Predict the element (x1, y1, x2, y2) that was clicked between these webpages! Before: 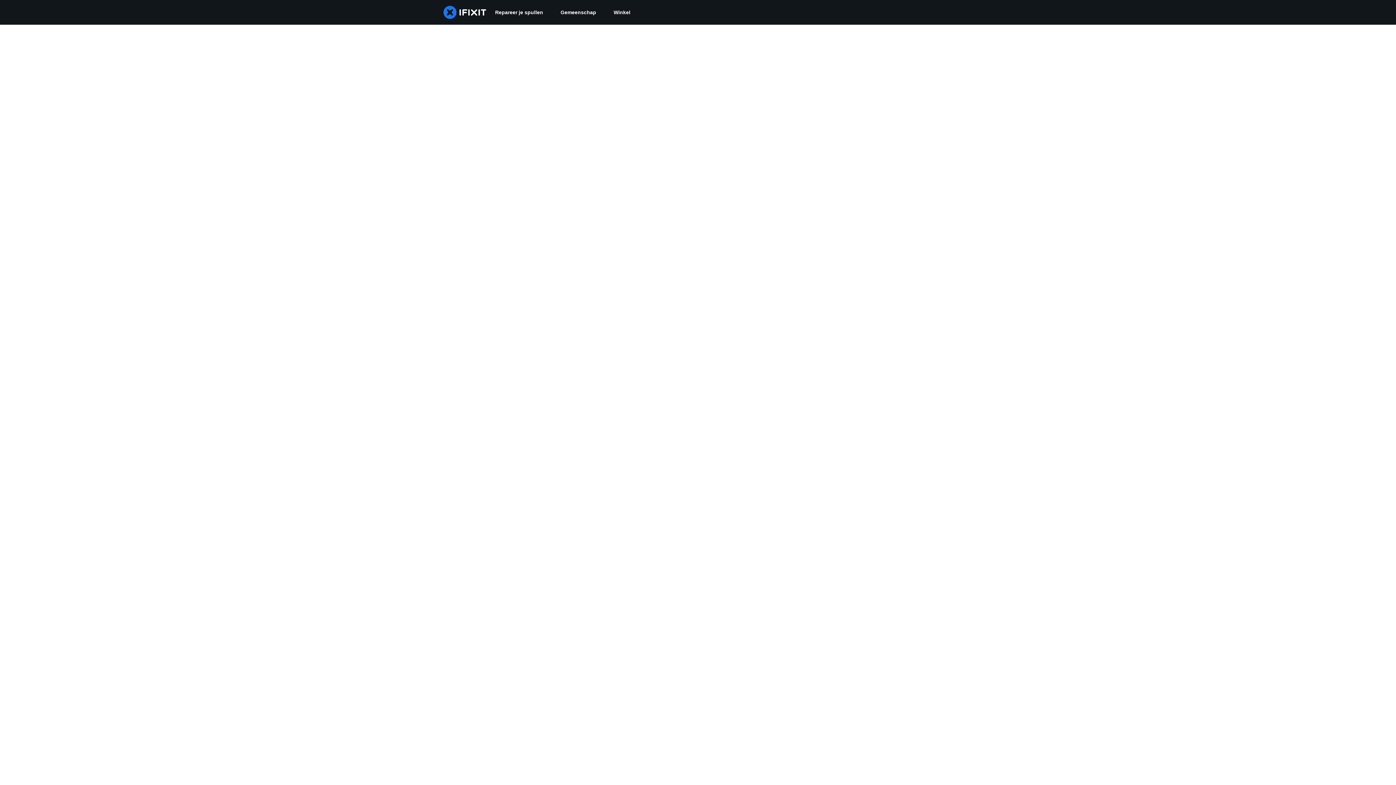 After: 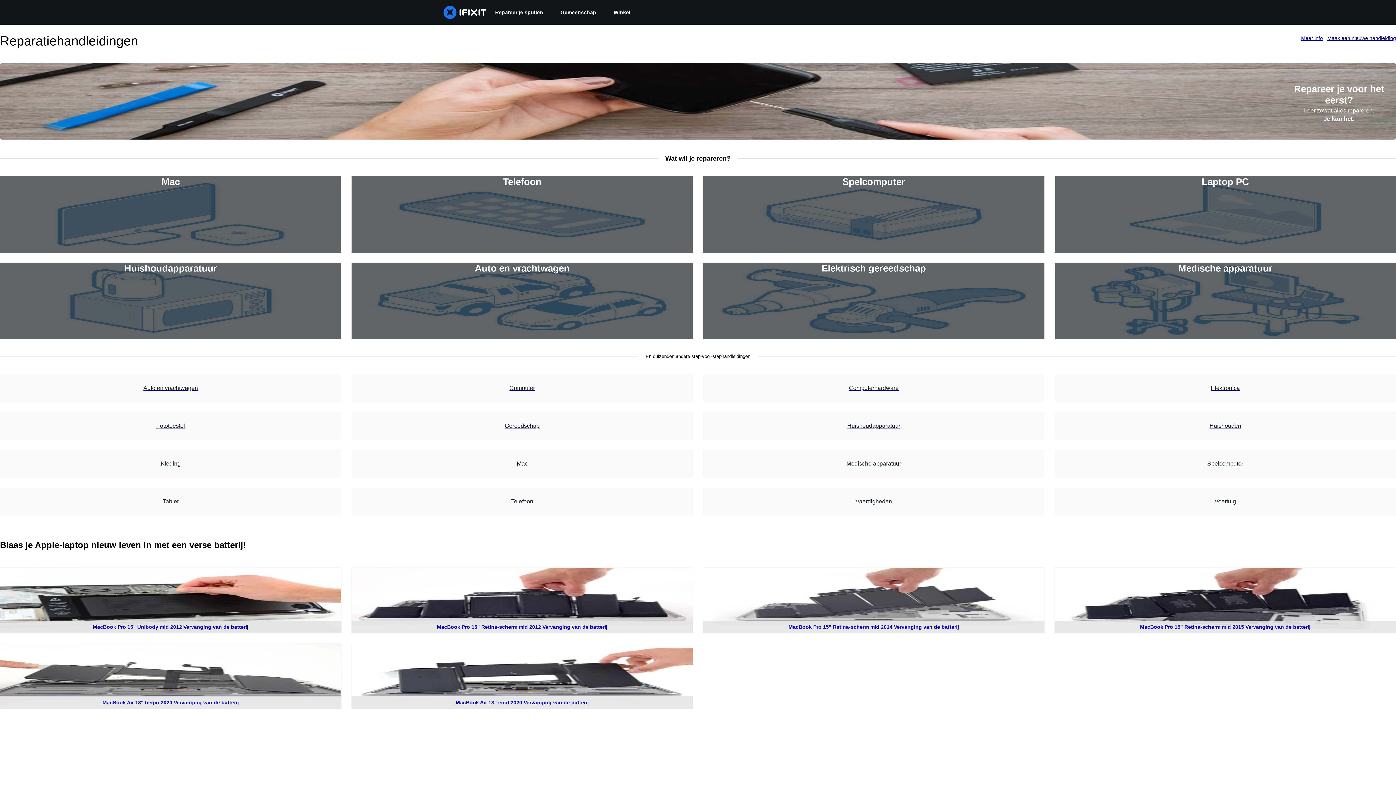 Action: bbox: (486, 0, 552, 24) label: Repareer je spullen